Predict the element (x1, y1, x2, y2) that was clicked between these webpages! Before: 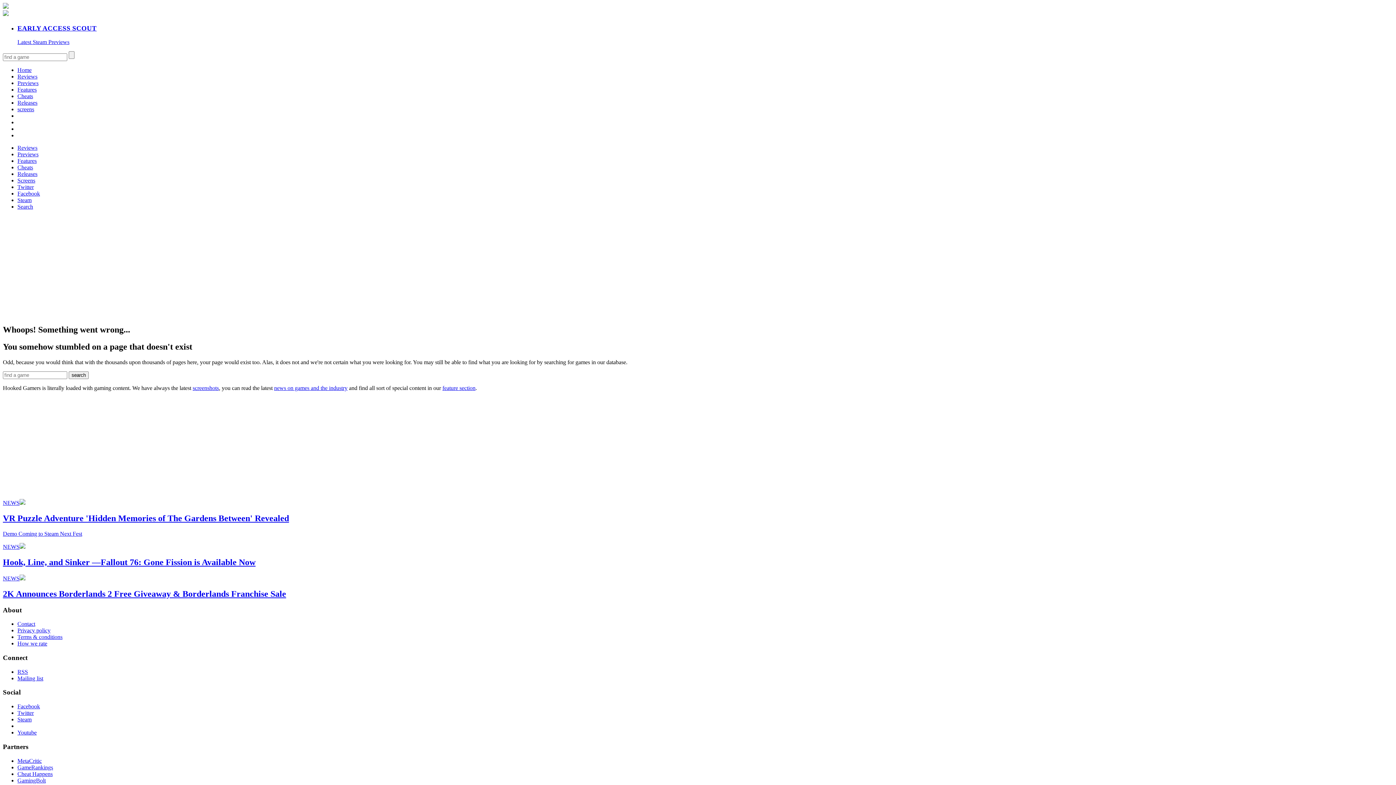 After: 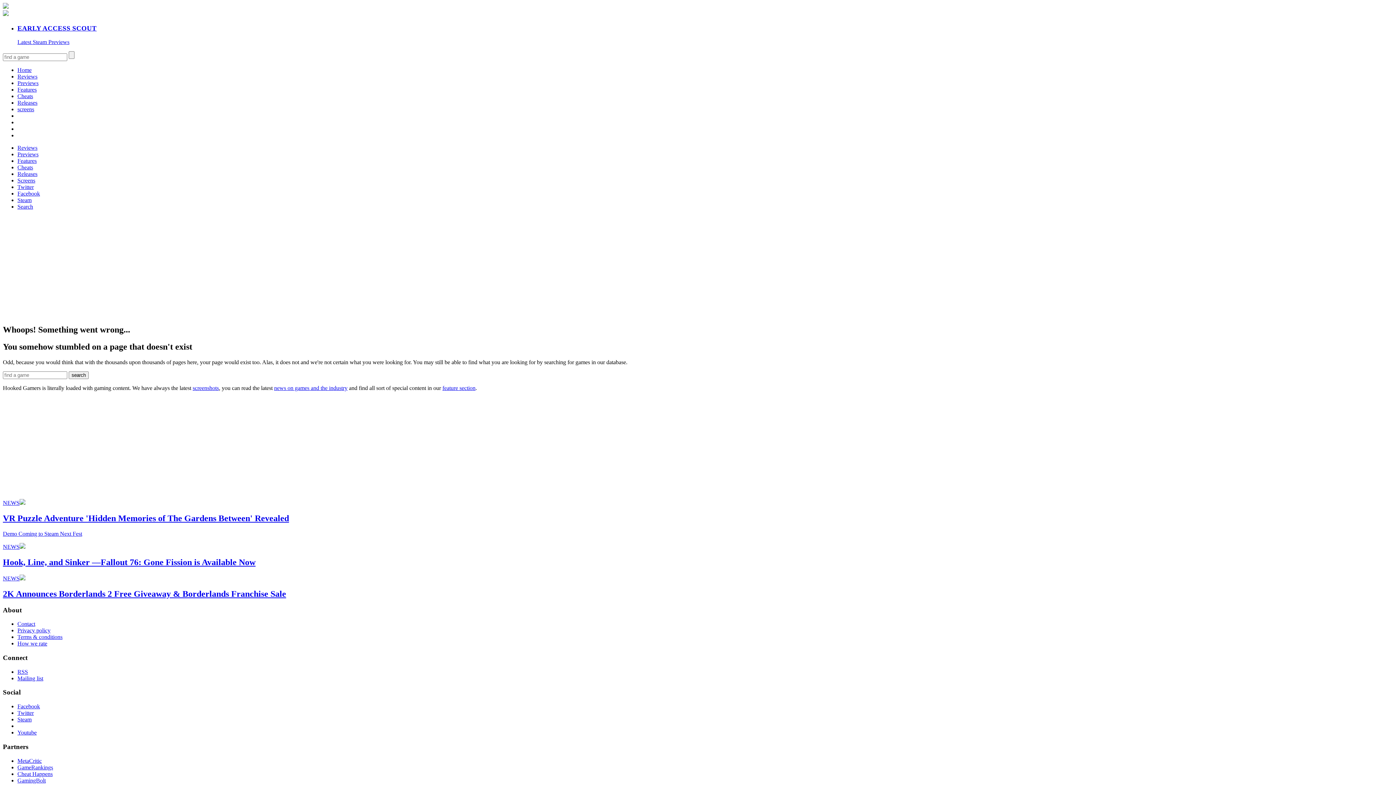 Action: bbox: (17, 777, 45, 783) label: GamingBolt